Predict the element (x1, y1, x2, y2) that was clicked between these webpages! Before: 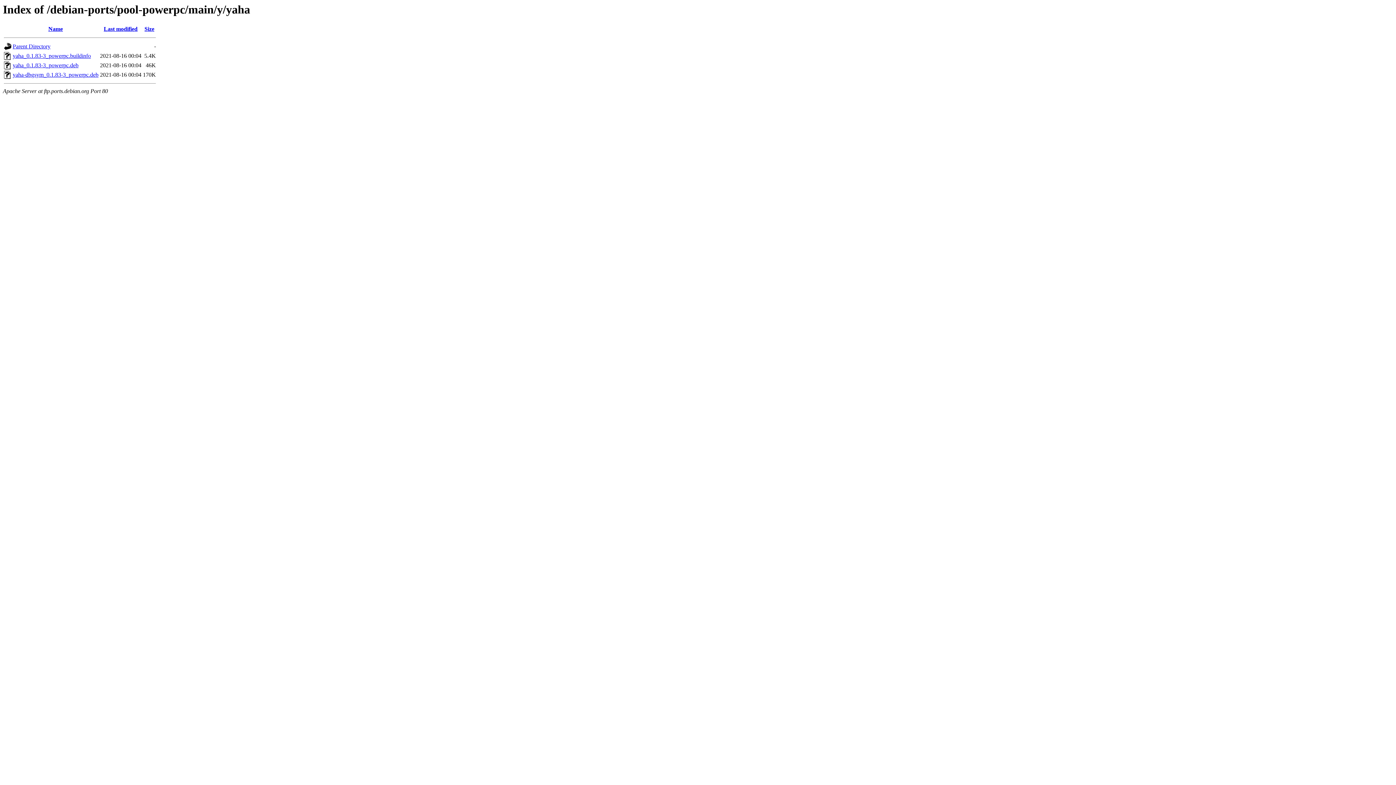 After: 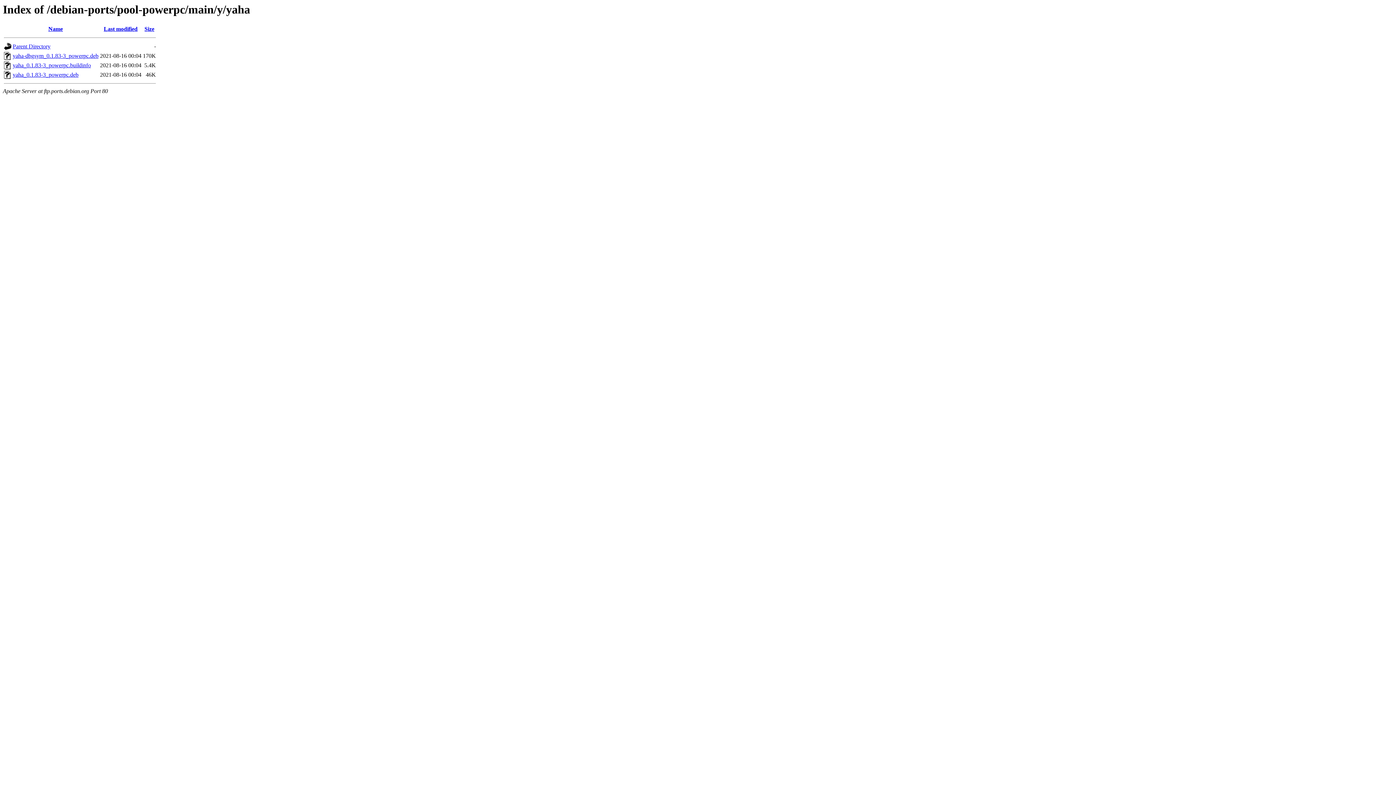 Action: bbox: (103, 25, 137, 32) label: Last modified